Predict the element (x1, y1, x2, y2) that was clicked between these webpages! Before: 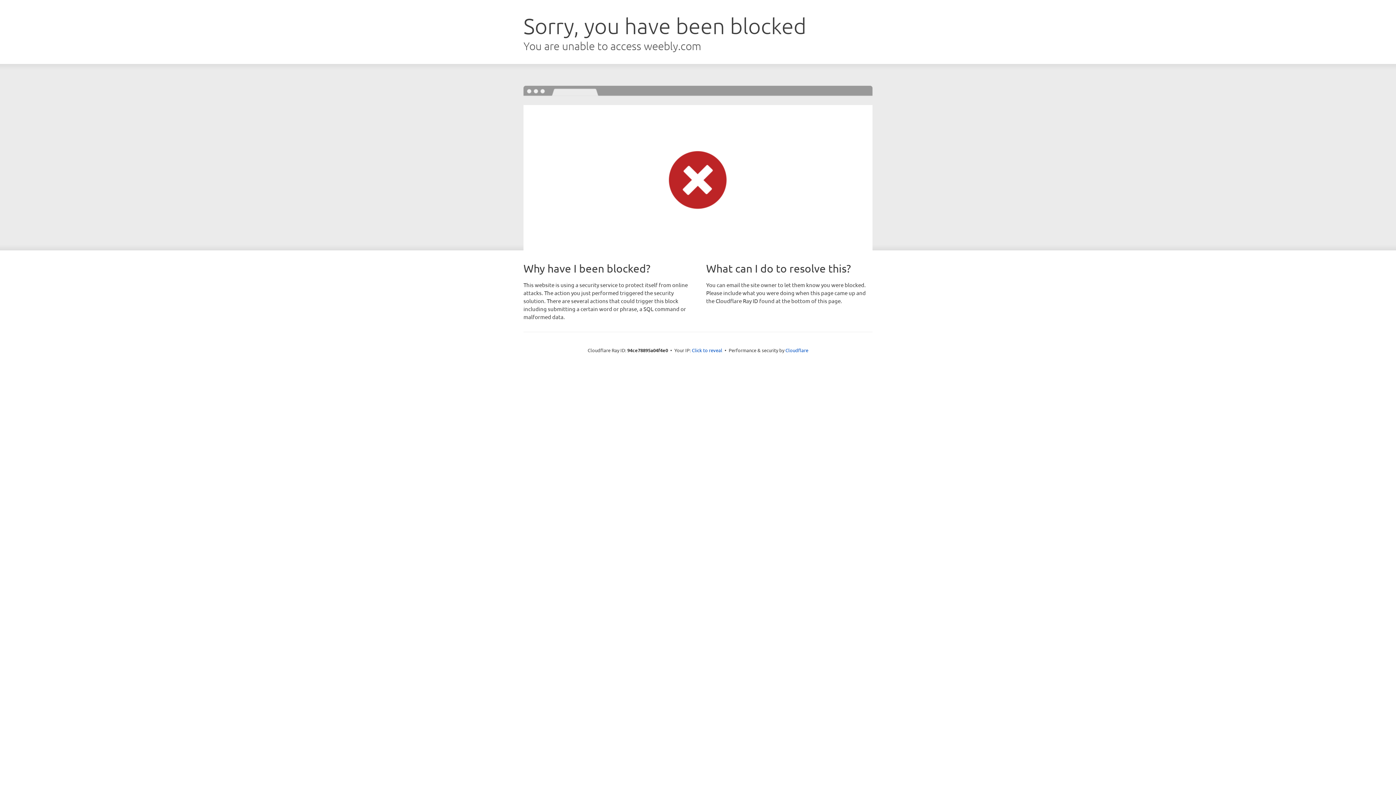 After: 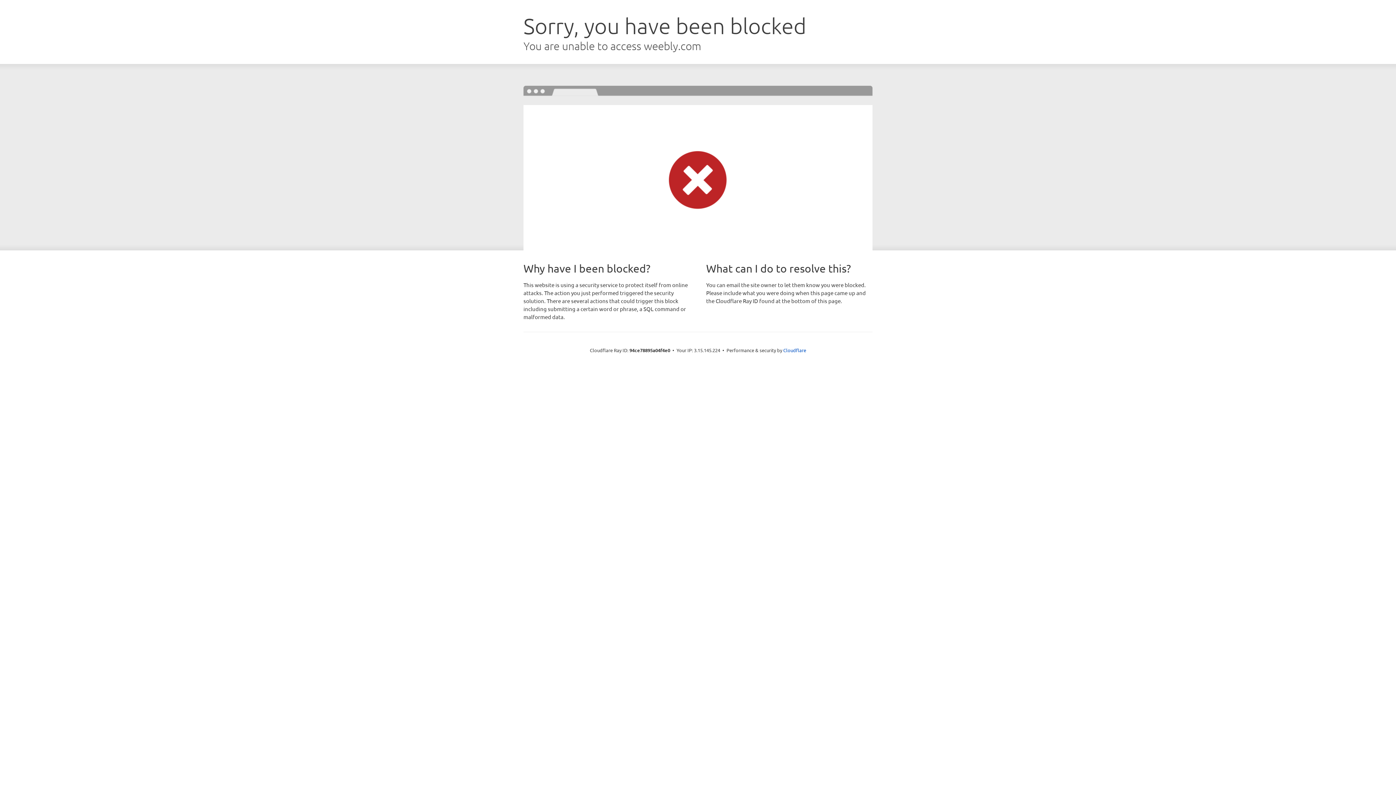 Action: label: Click to reveal bbox: (692, 346, 722, 353)